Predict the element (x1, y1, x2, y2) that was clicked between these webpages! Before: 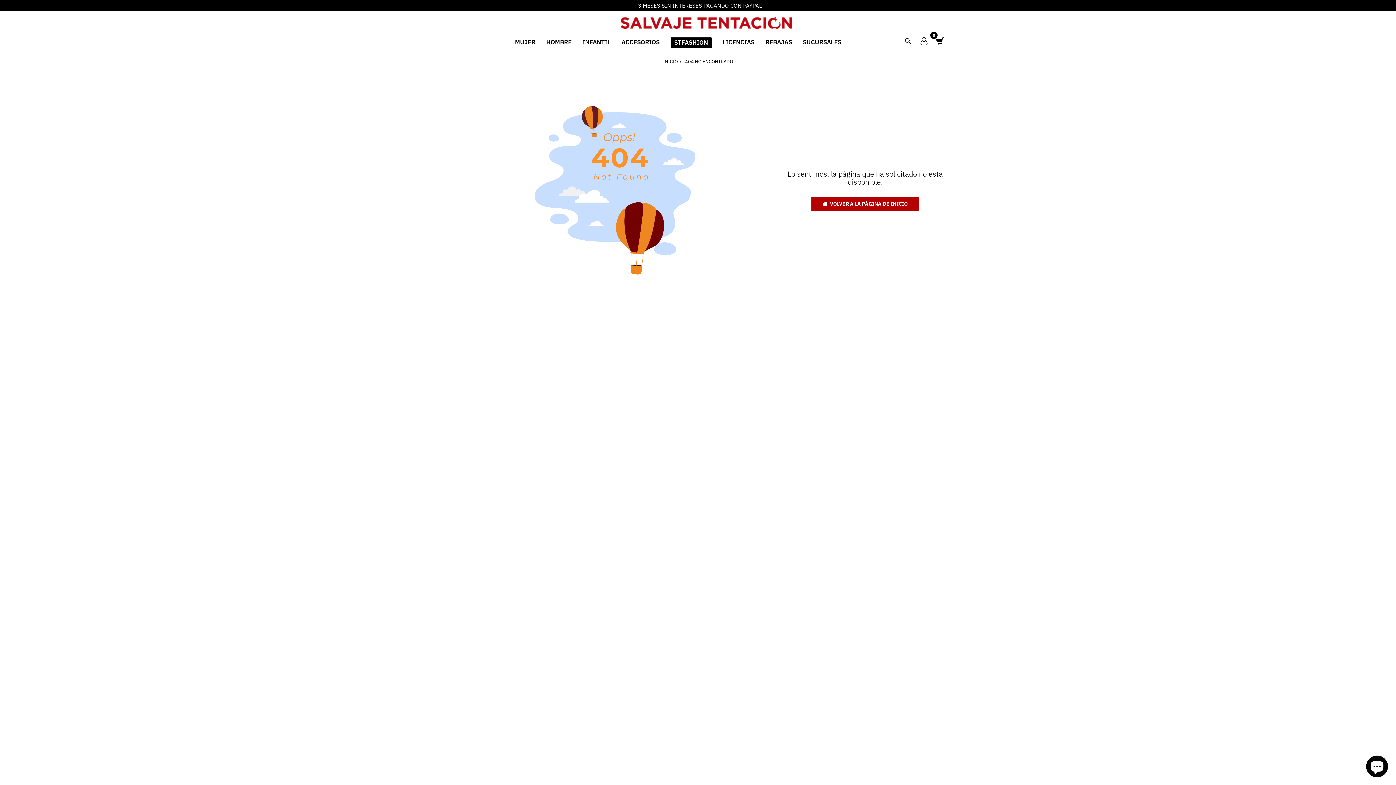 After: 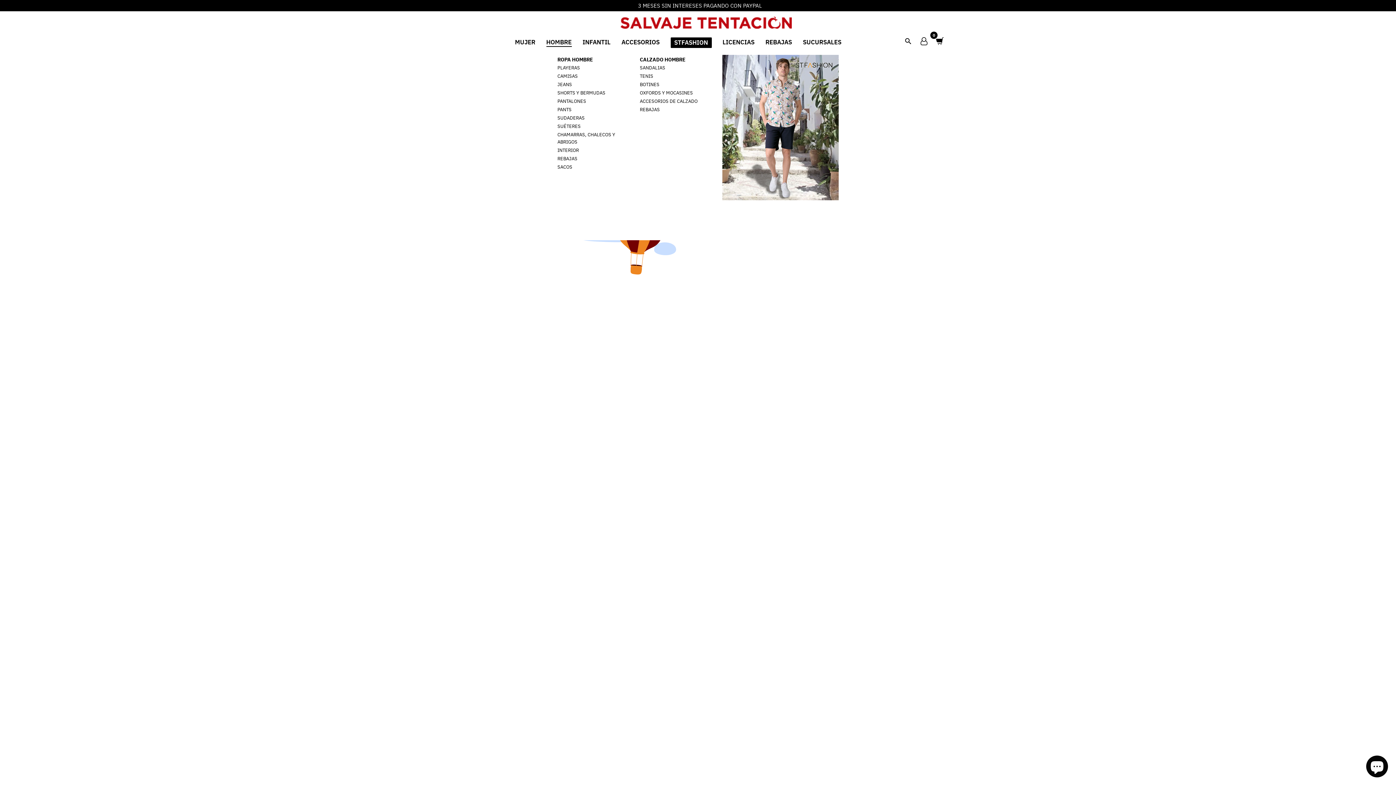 Action: bbox: (546, 34, 571, 46) label: HOMBRE